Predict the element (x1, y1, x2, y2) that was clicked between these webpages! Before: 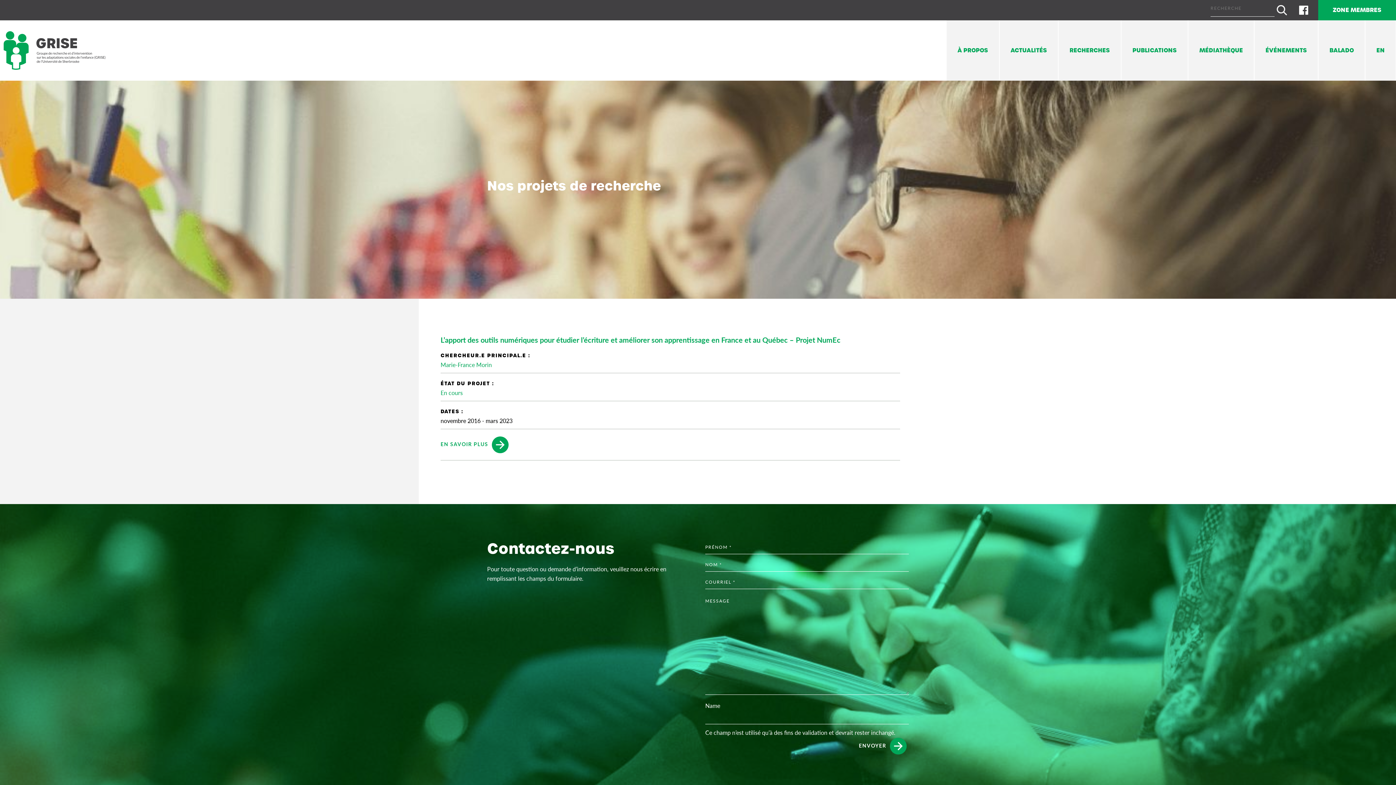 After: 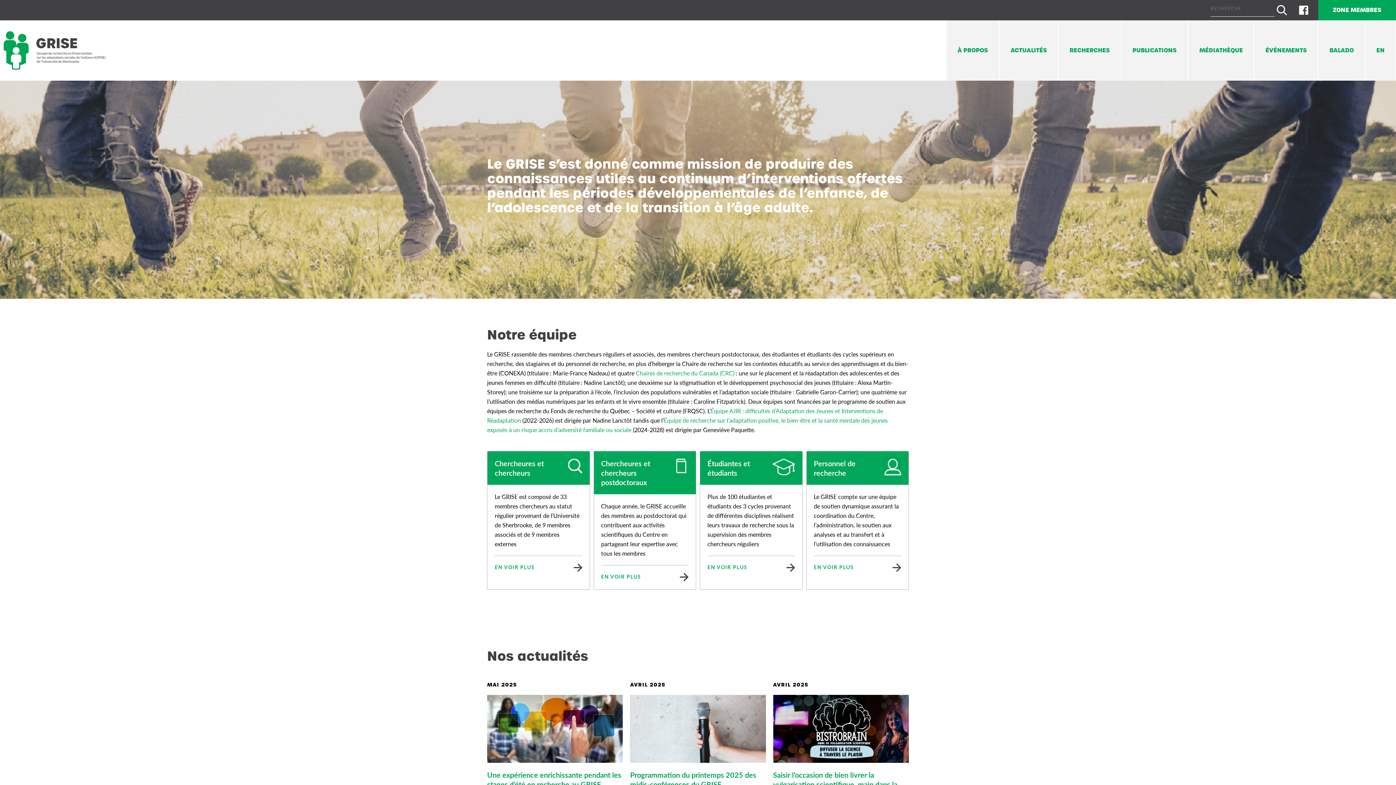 Action: bbox: (3, 31, 105, 69)